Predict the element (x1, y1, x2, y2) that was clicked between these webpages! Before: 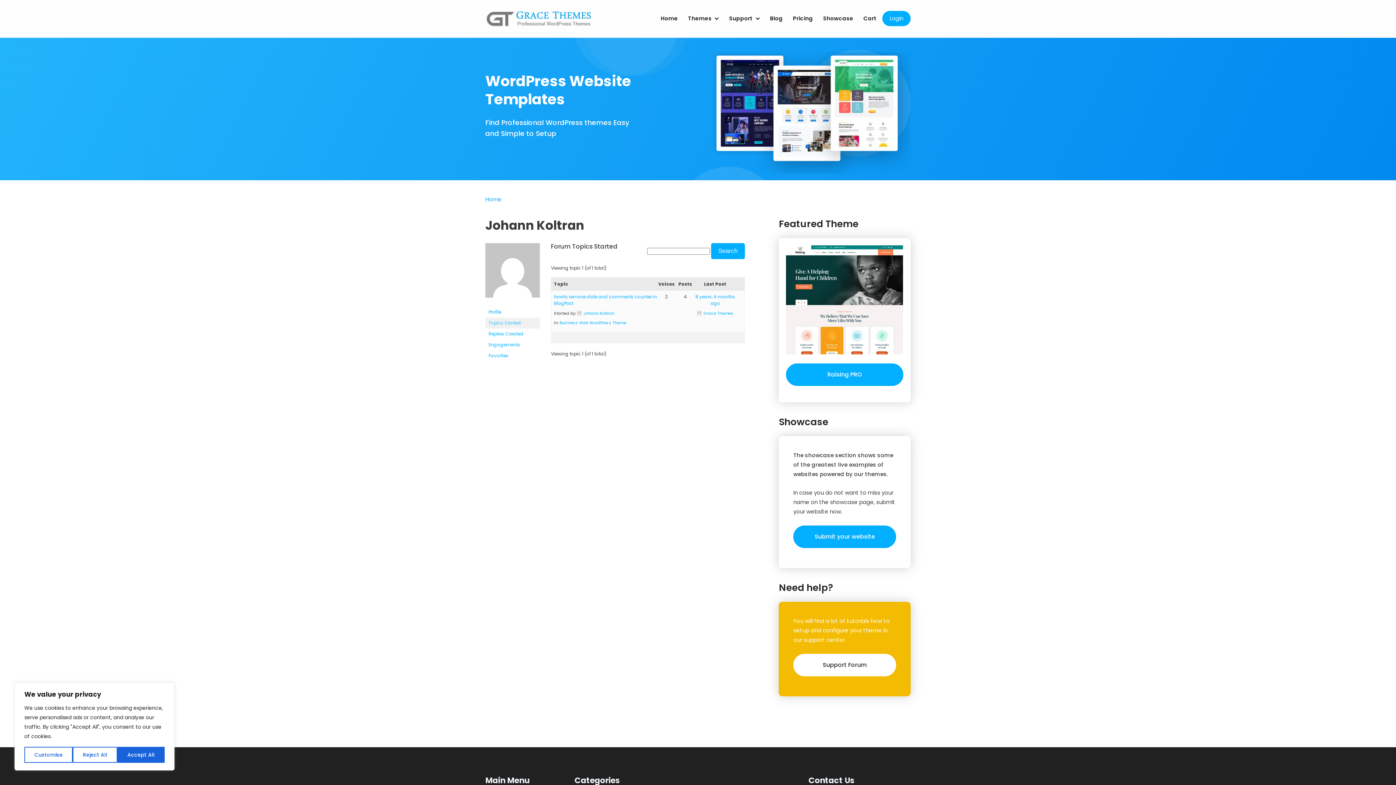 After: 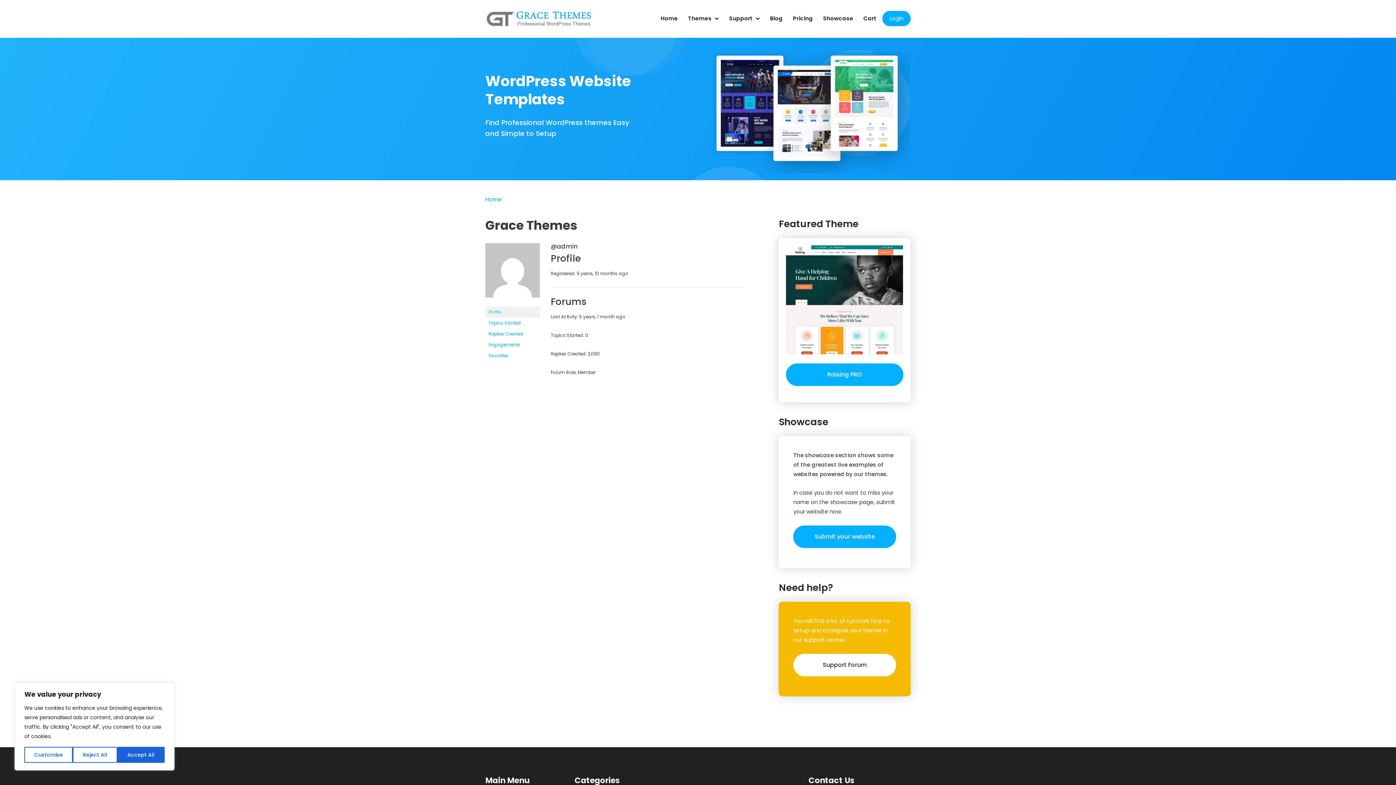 Action: bbox: (697, 310, 733, 316) label: Grace Themes